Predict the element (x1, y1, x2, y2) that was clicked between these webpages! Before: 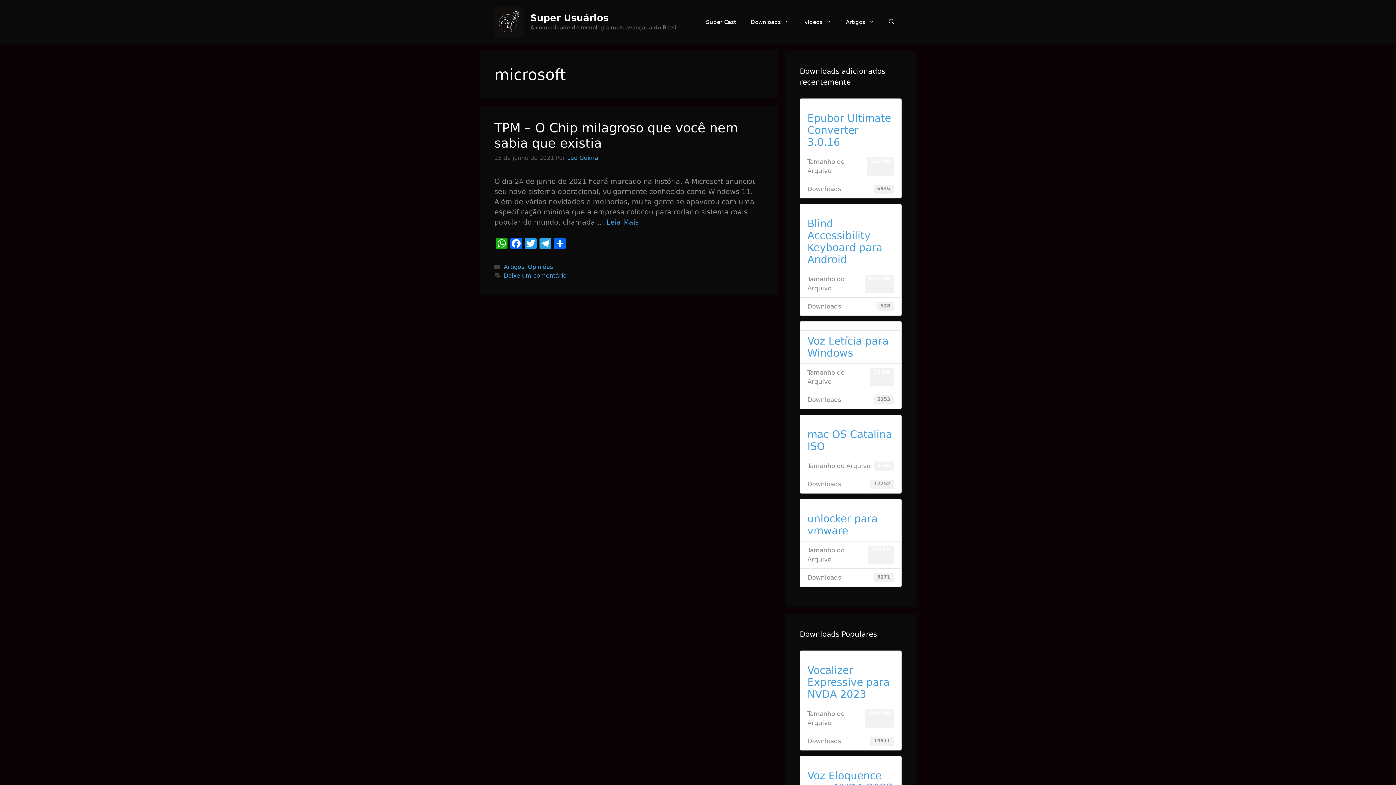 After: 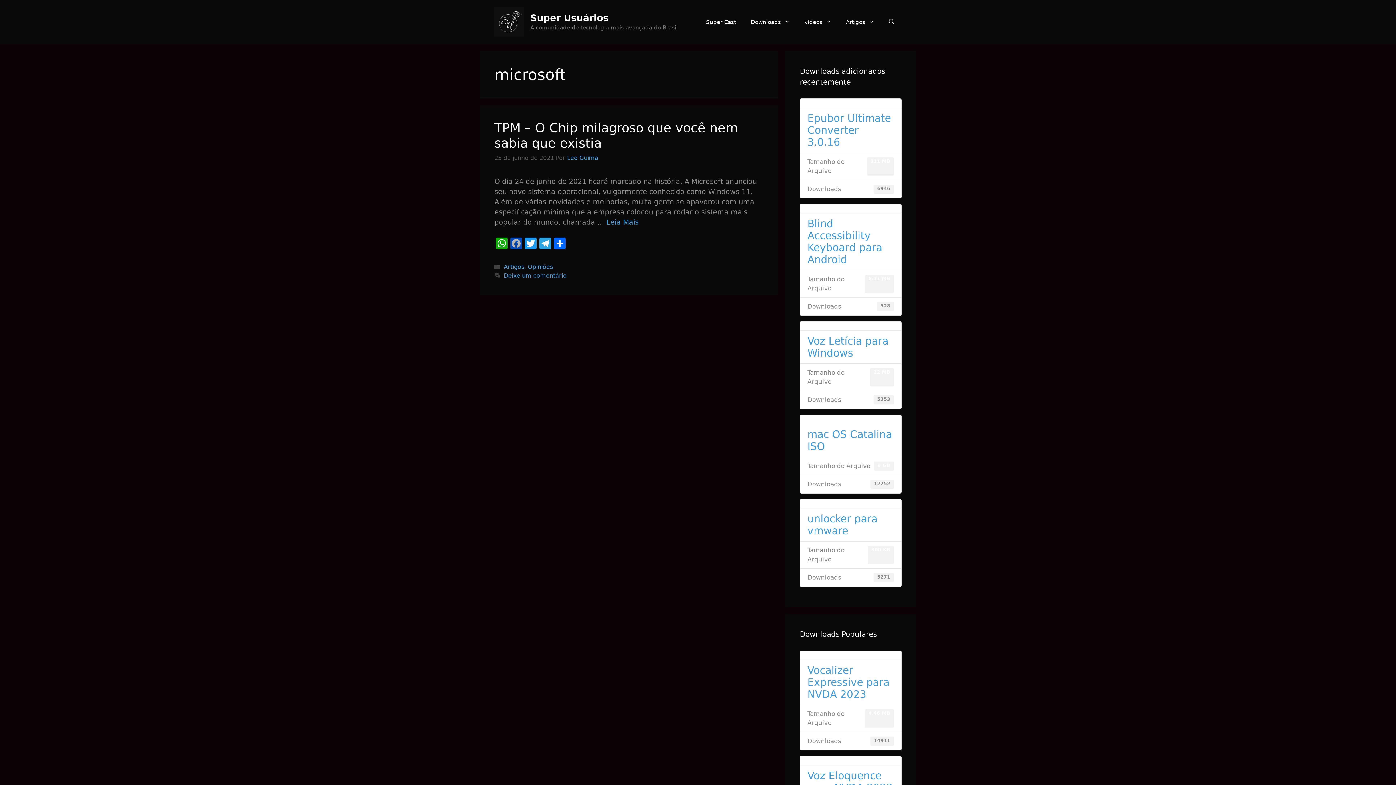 Action: bbox: (509, 237, 523, 251) label: Facebook